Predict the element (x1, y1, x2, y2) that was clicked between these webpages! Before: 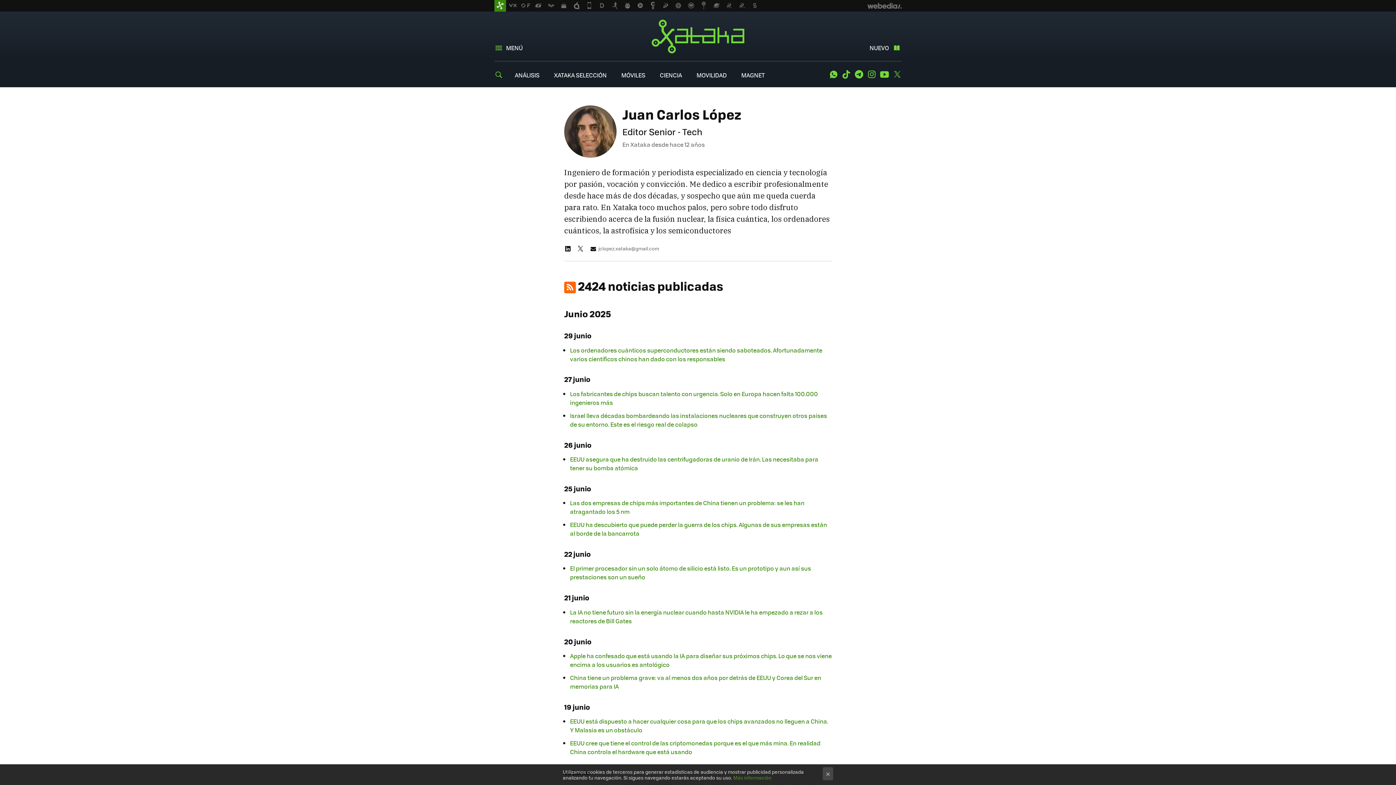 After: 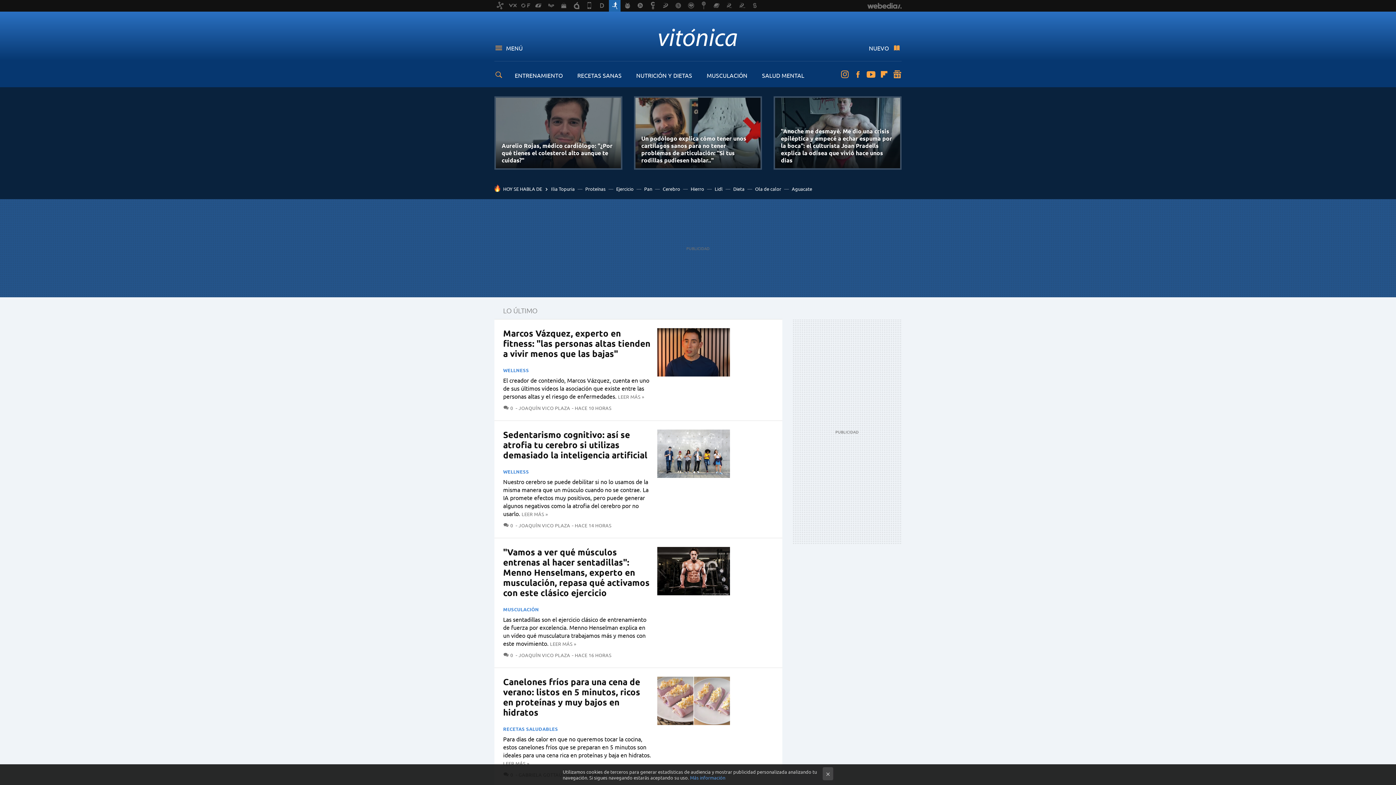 Action: bbox: (609, 0, 620, 11)